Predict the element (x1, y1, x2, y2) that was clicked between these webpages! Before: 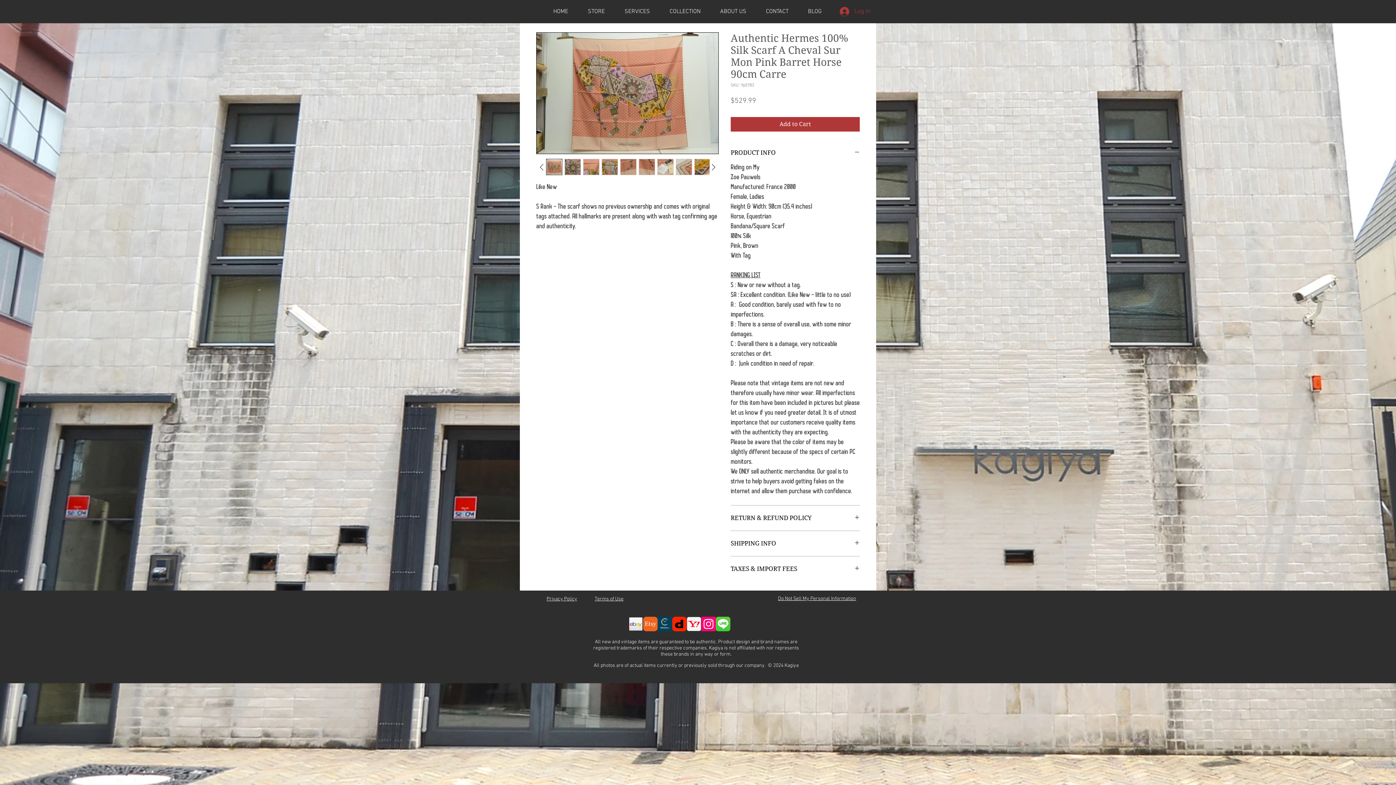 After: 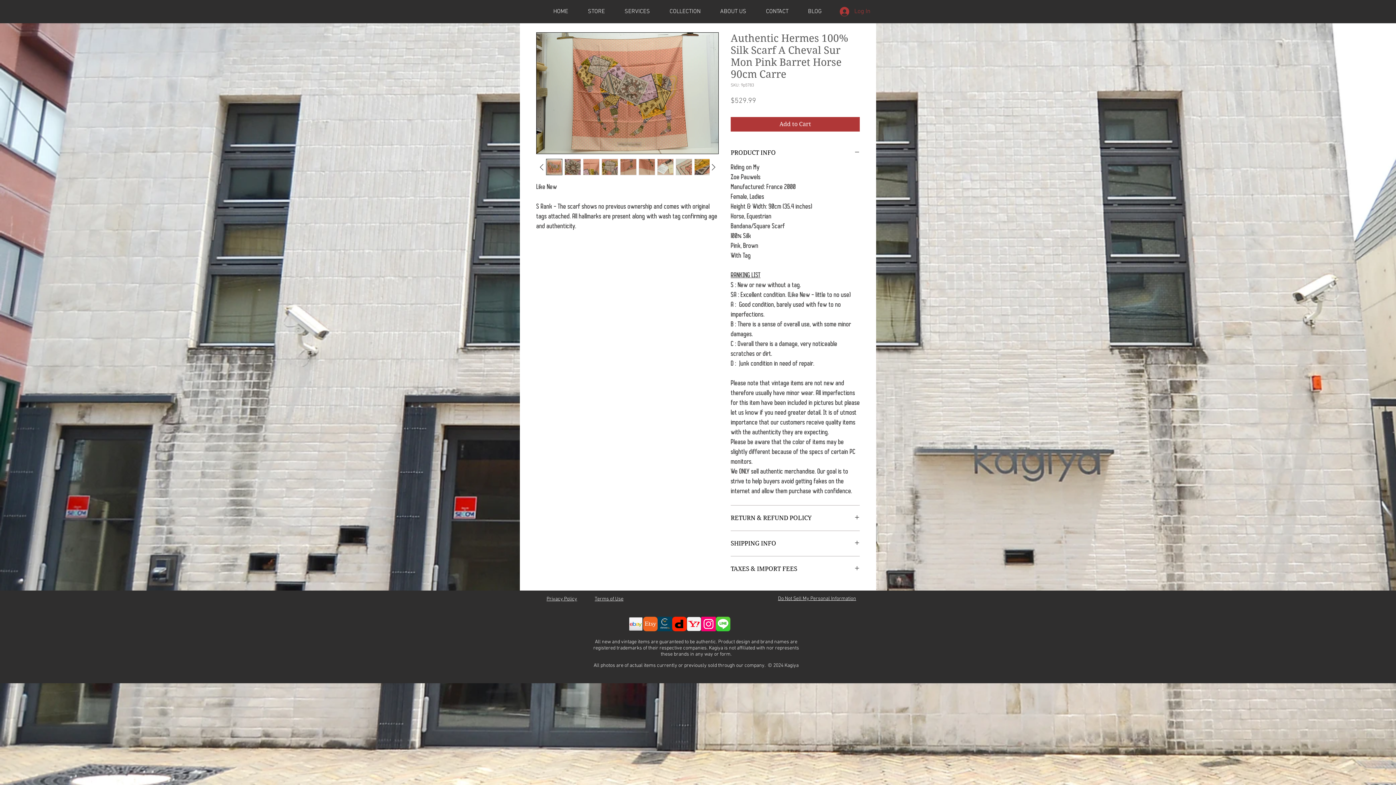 Action: label: authentic secondhand fashion bbox: (628, 617, 643, 631)